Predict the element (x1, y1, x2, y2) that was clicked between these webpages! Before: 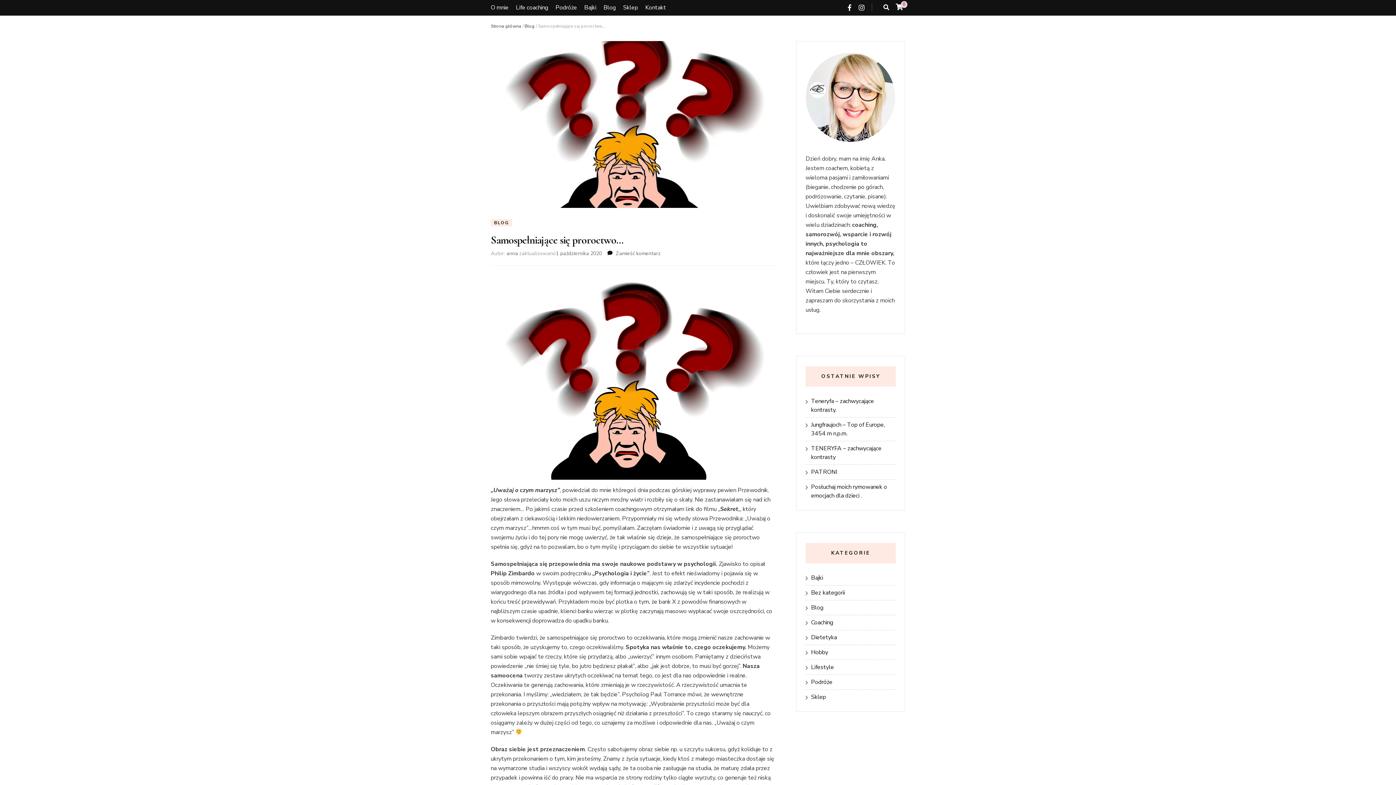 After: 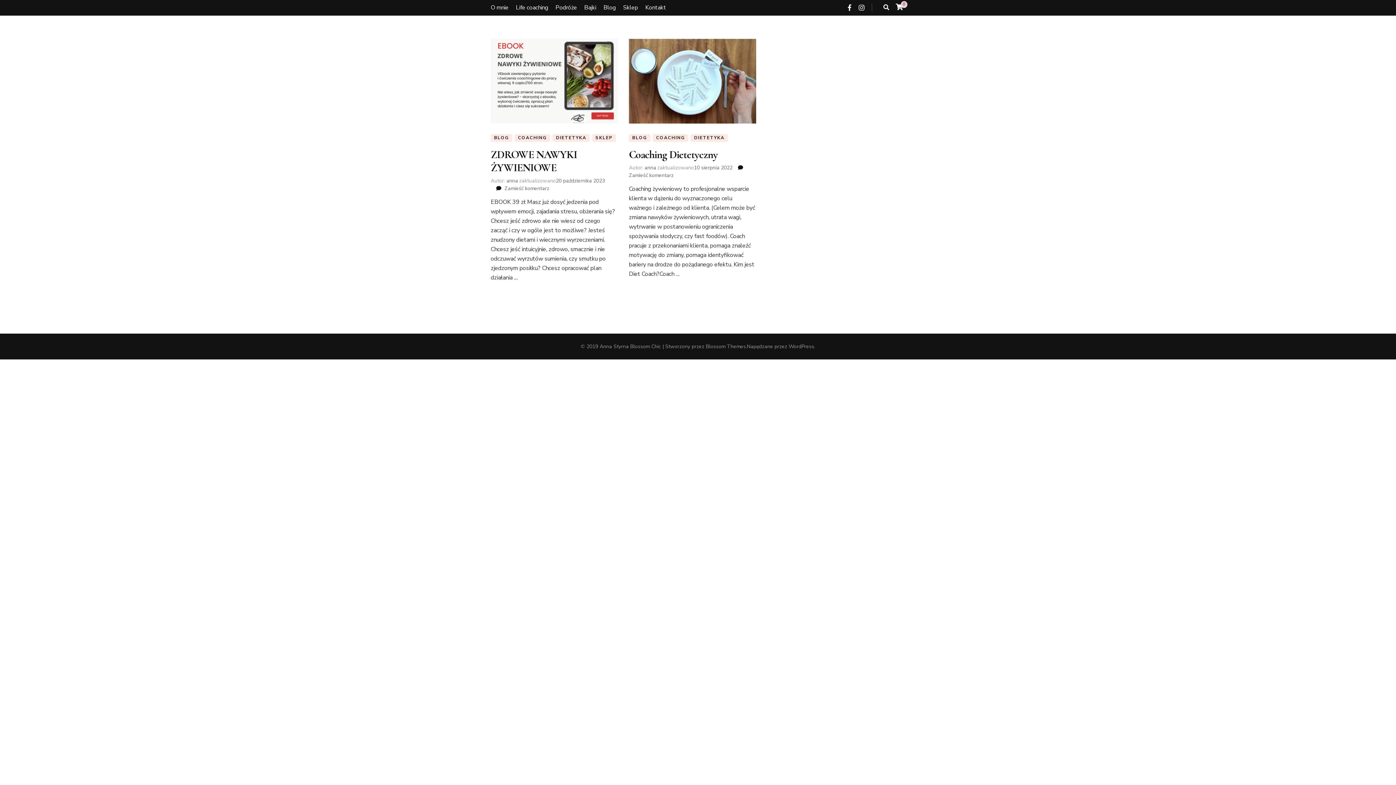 Action: bbox: (811, 633, 837, 641) label: Dietetyka